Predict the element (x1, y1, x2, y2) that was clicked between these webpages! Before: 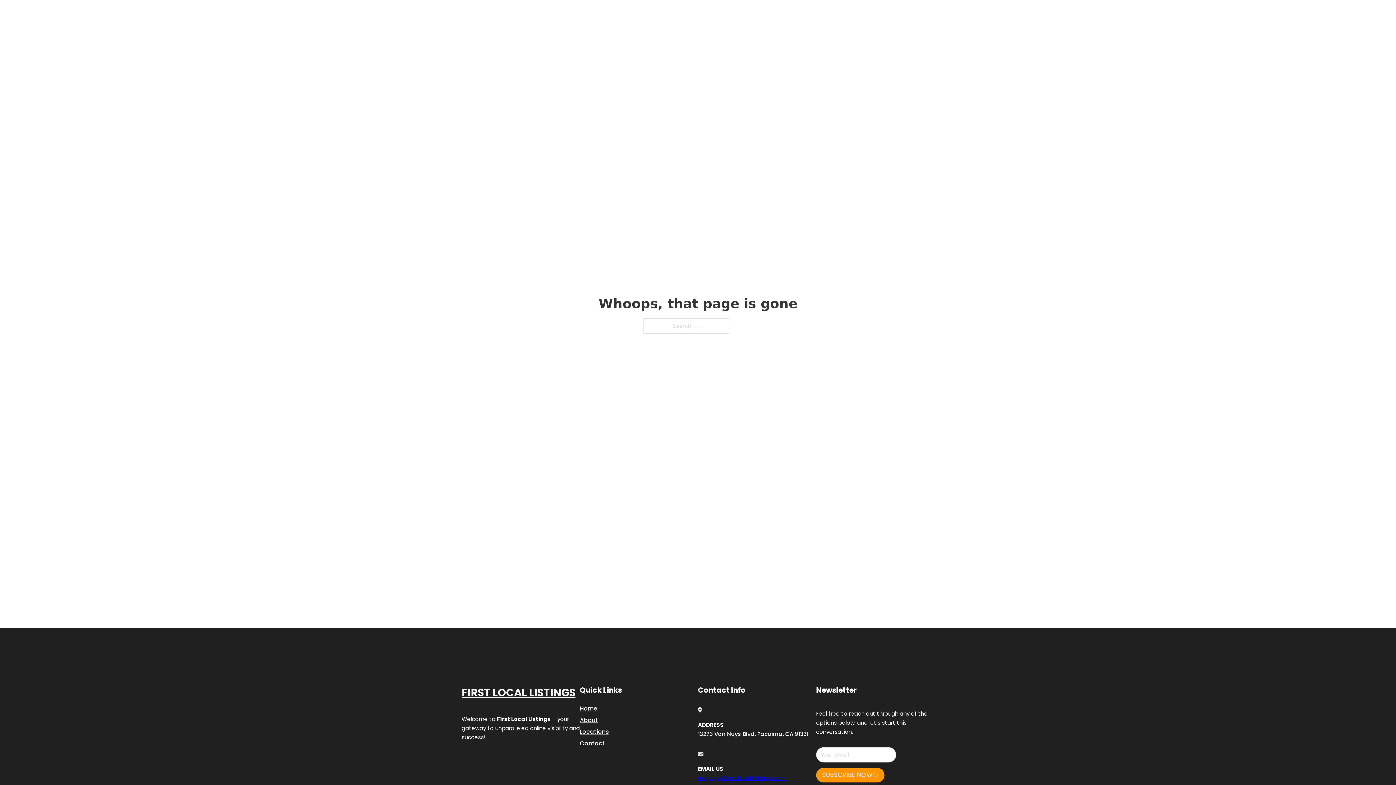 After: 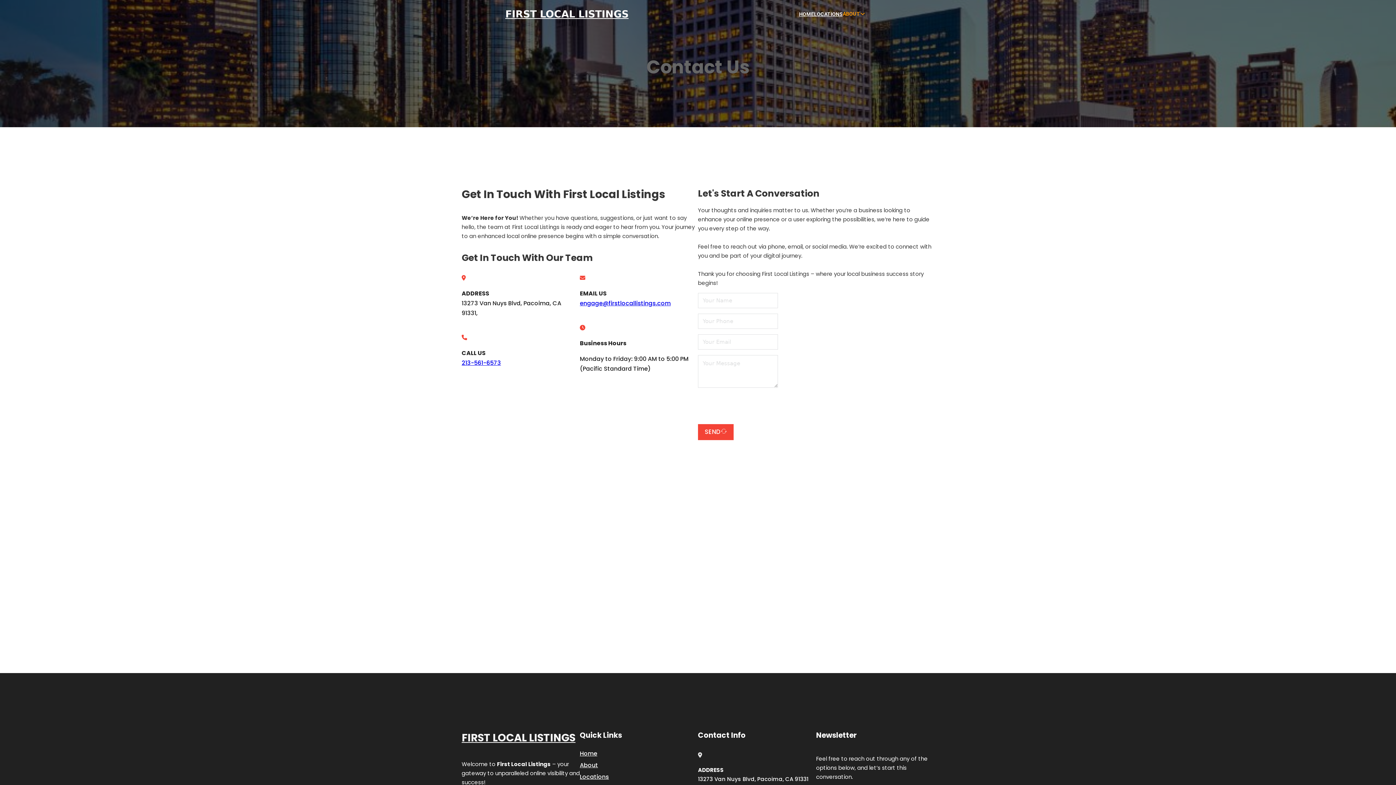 Action: bbox: (580, 738, 605, 748) label: Contact